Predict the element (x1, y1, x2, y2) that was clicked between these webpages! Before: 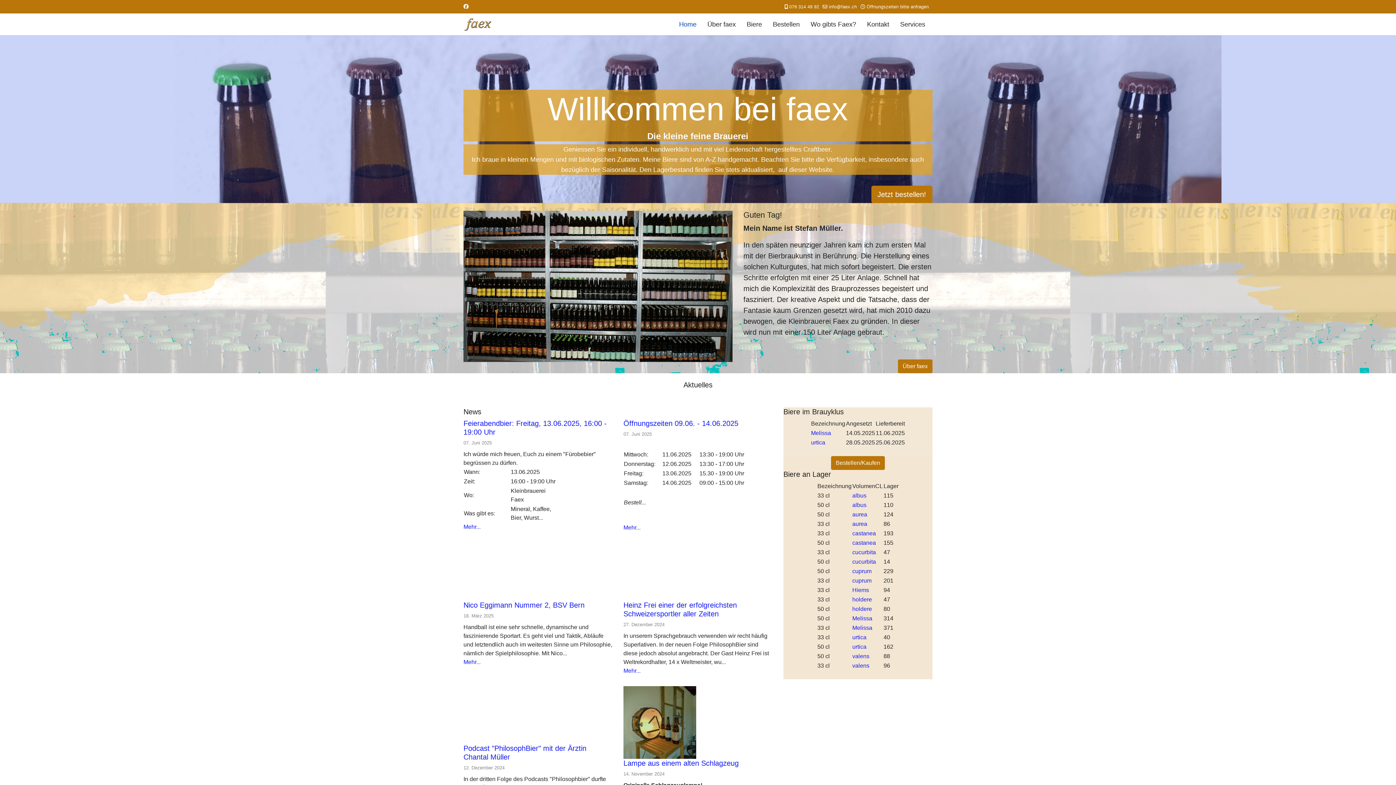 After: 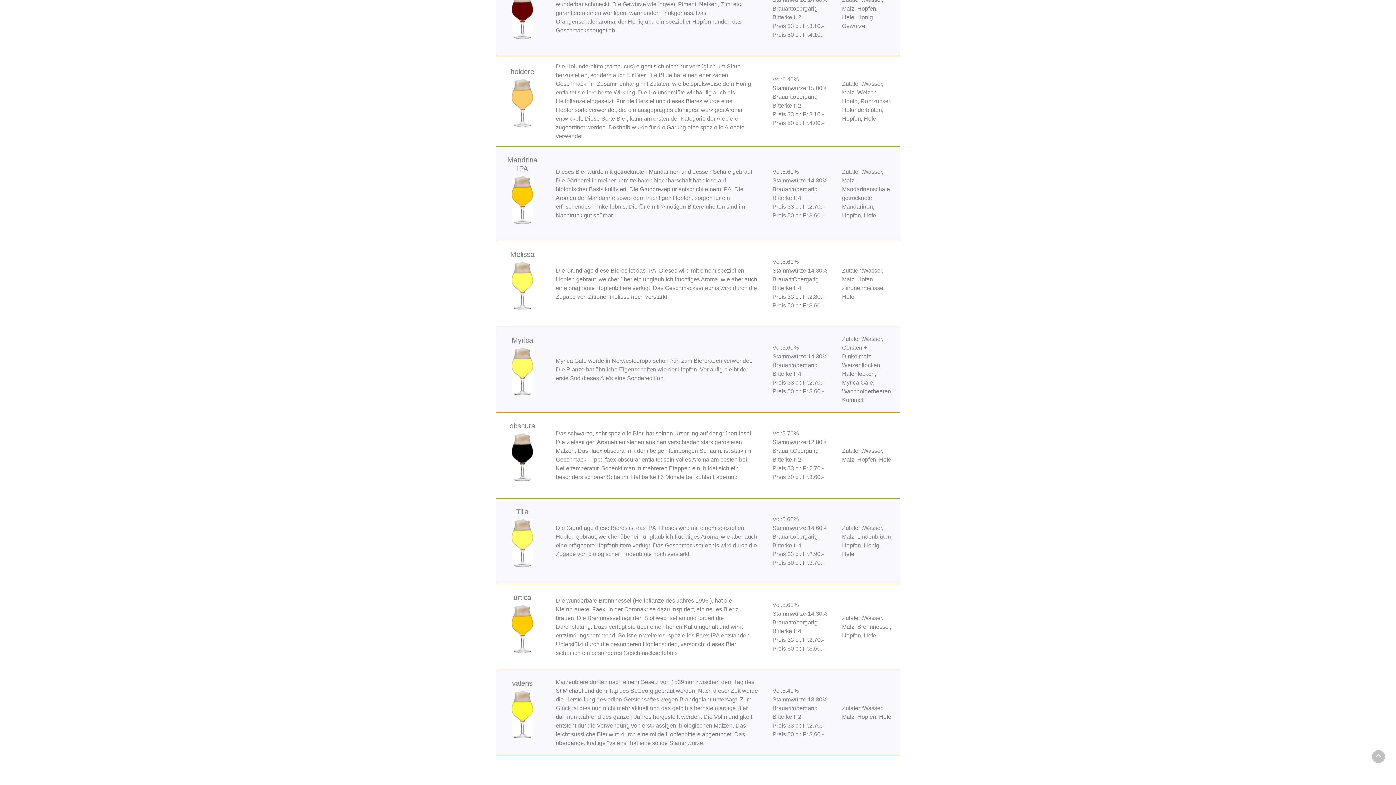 Action: label: valens bbox: (852, 662, 869, 669)